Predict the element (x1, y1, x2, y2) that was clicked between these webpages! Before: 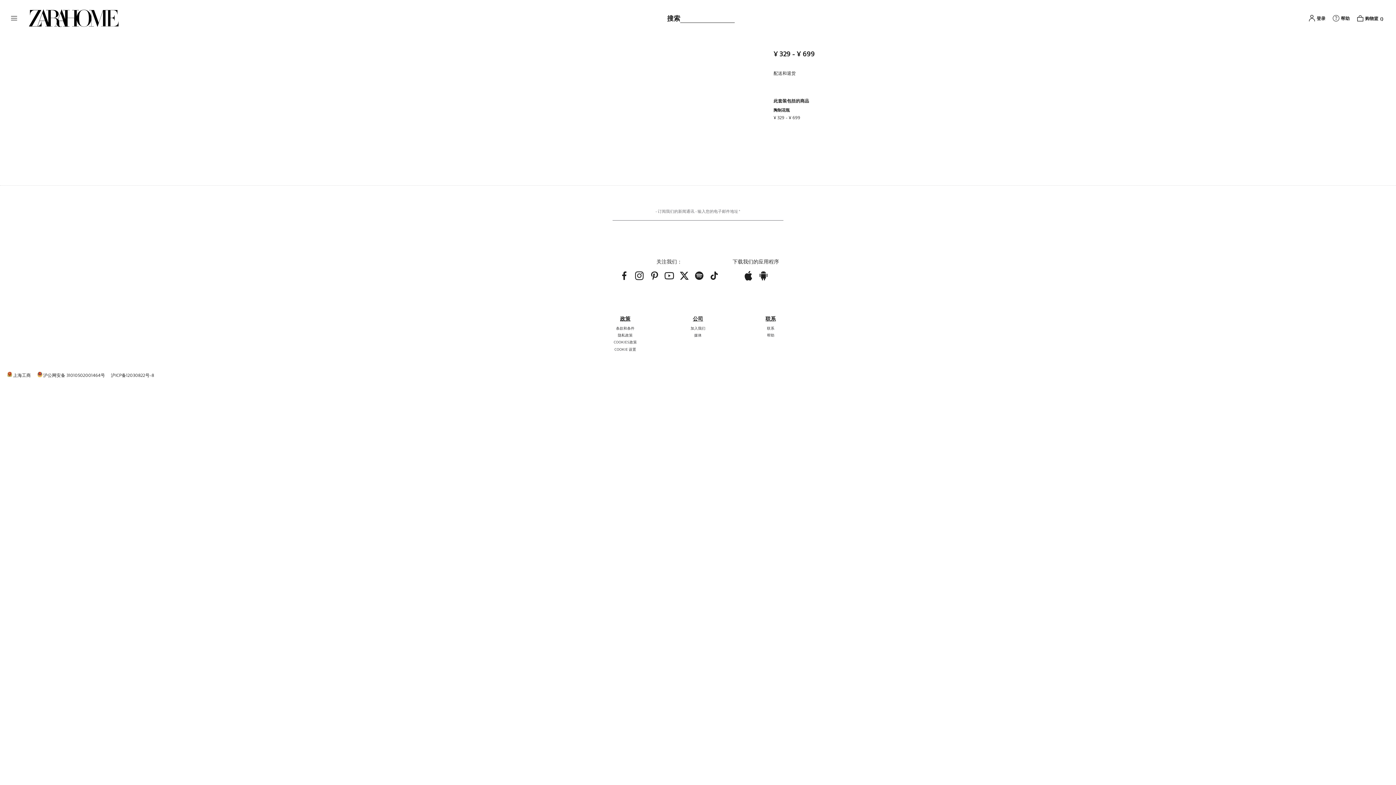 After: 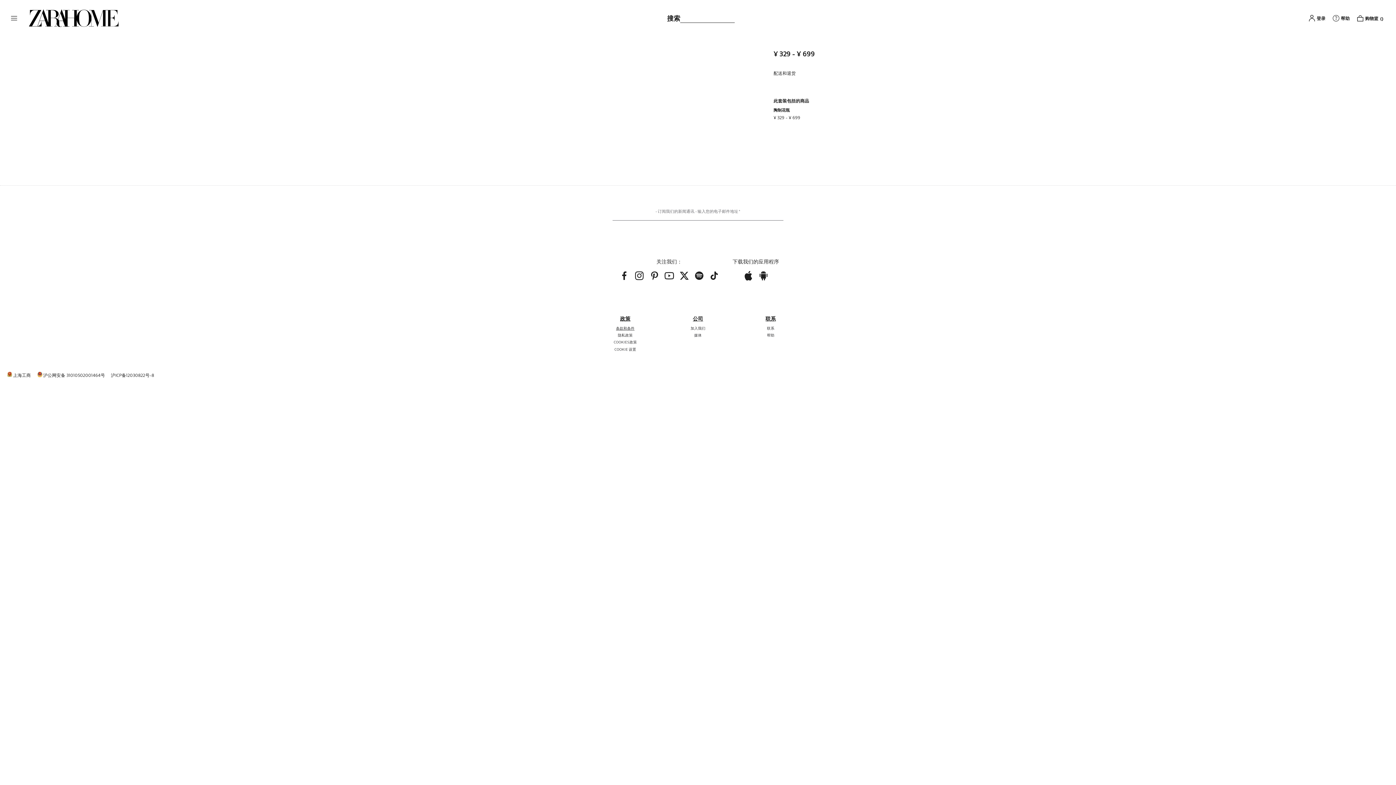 Action: label: 条款和条件 bbox: (596, 325, 654, 330)